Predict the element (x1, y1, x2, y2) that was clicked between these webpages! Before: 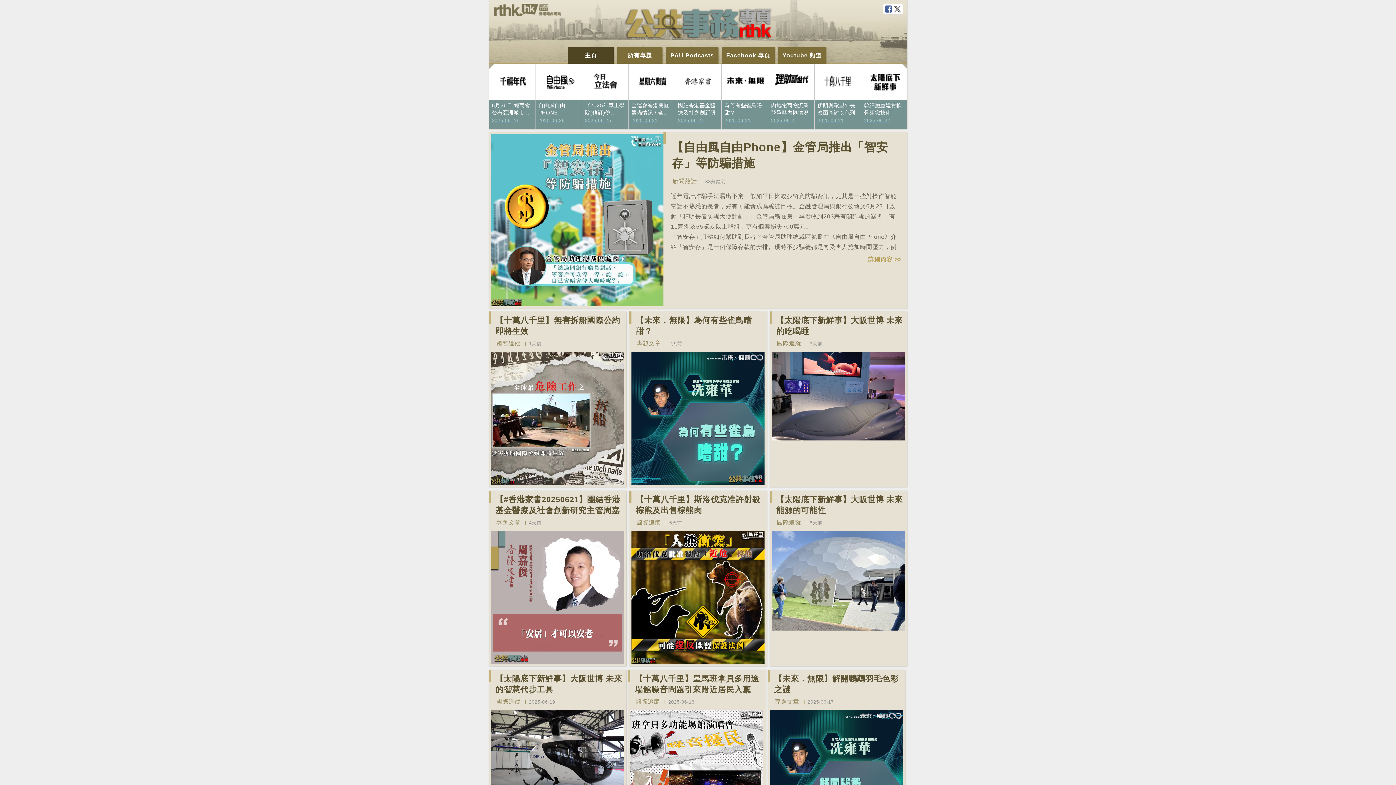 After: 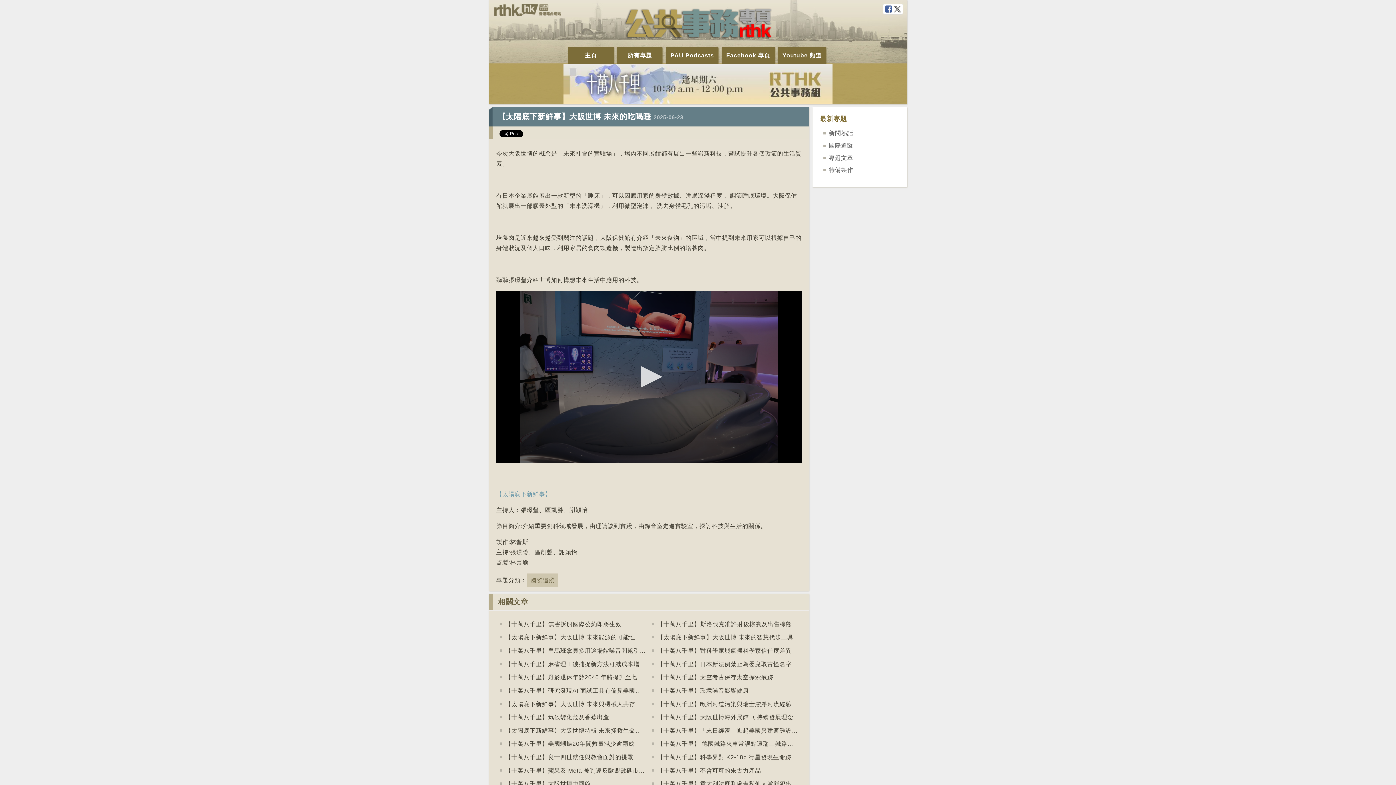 Action: bbox: (772, 352, 905, 440)